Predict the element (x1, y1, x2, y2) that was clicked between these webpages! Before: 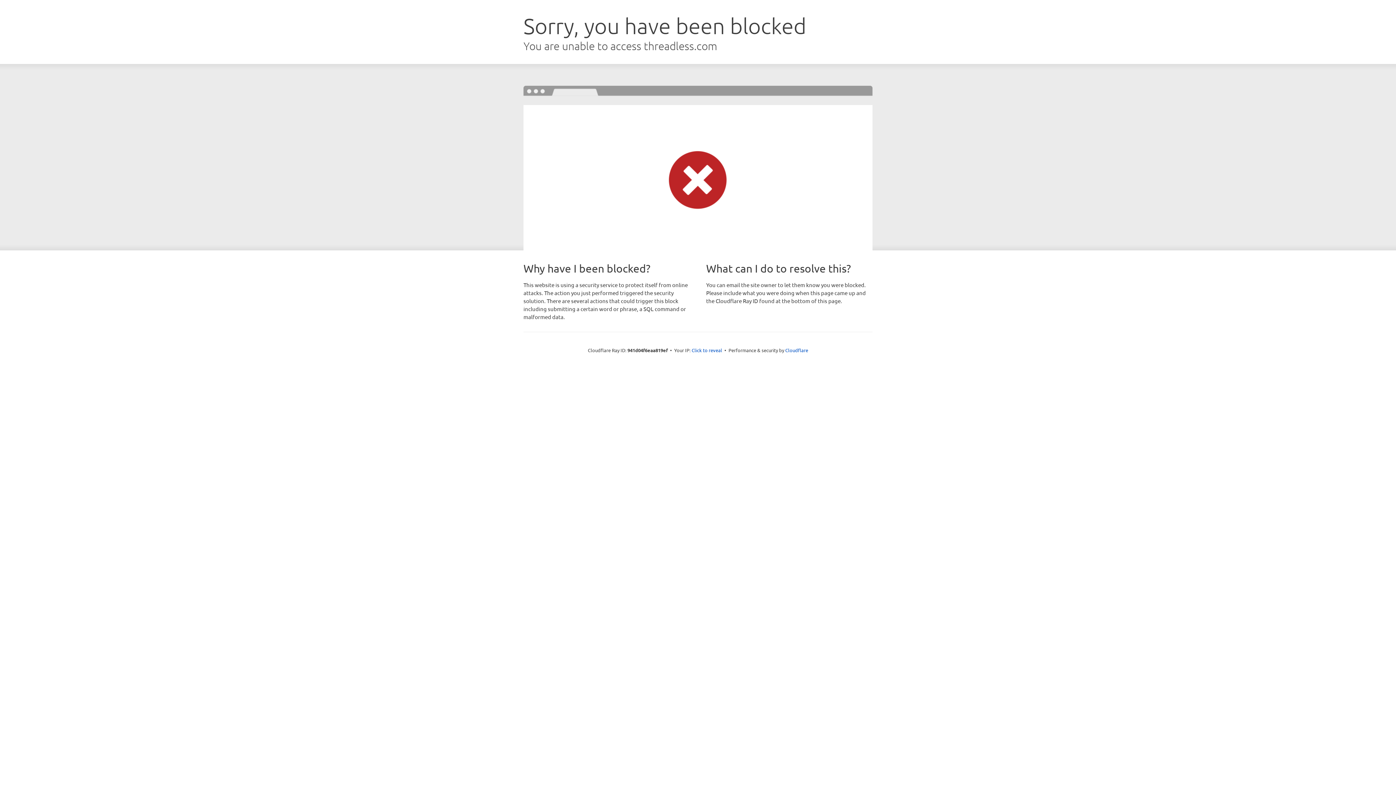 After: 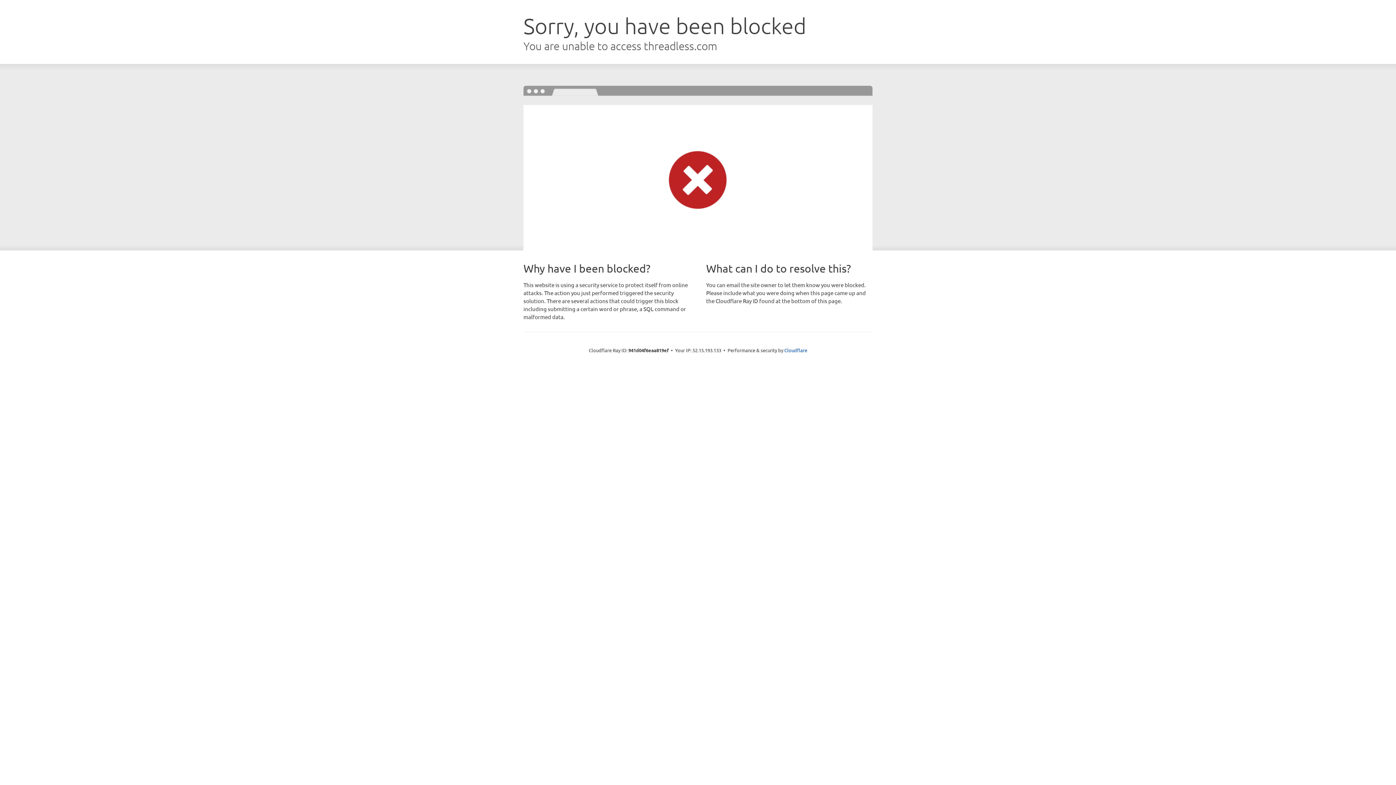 Action: label: Click to reveal bbox: (691, 346, 722, 353)